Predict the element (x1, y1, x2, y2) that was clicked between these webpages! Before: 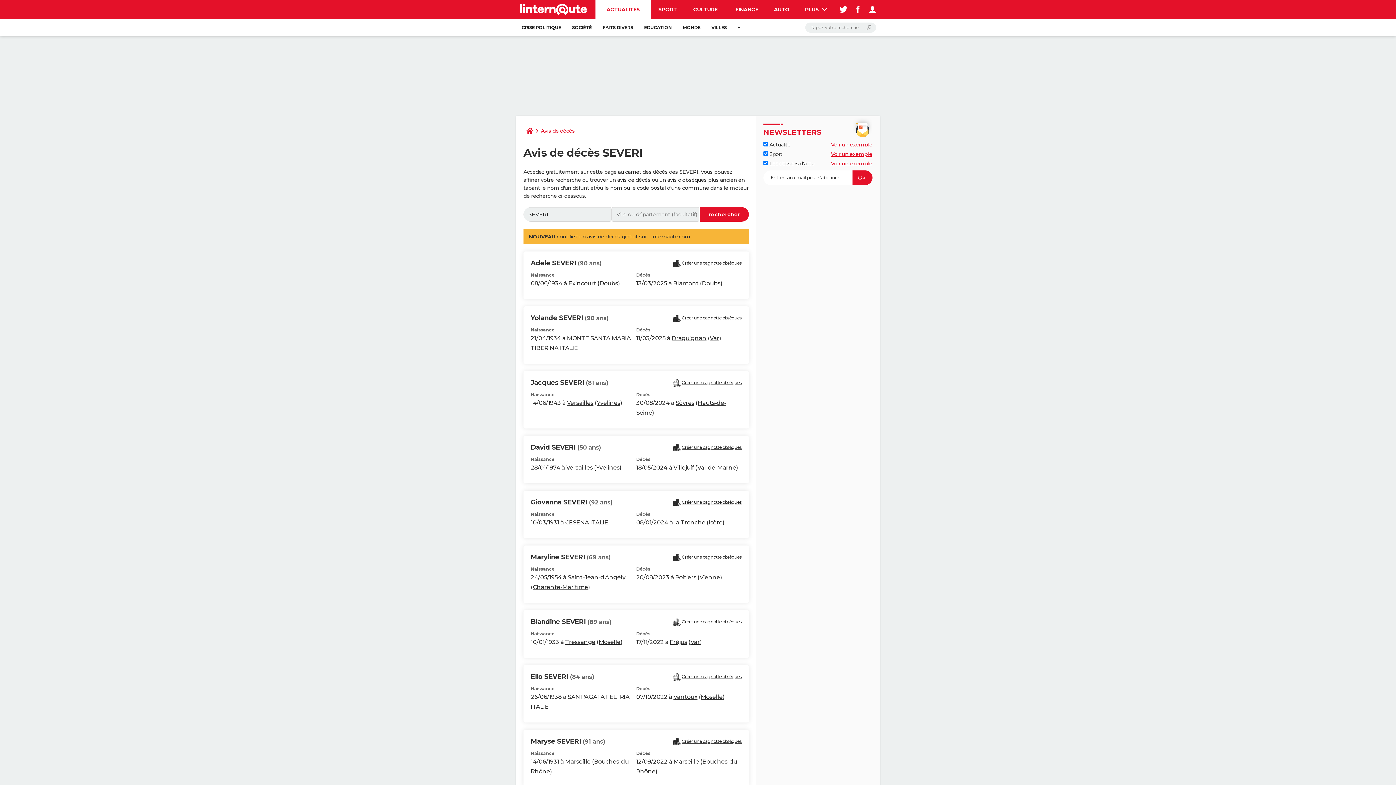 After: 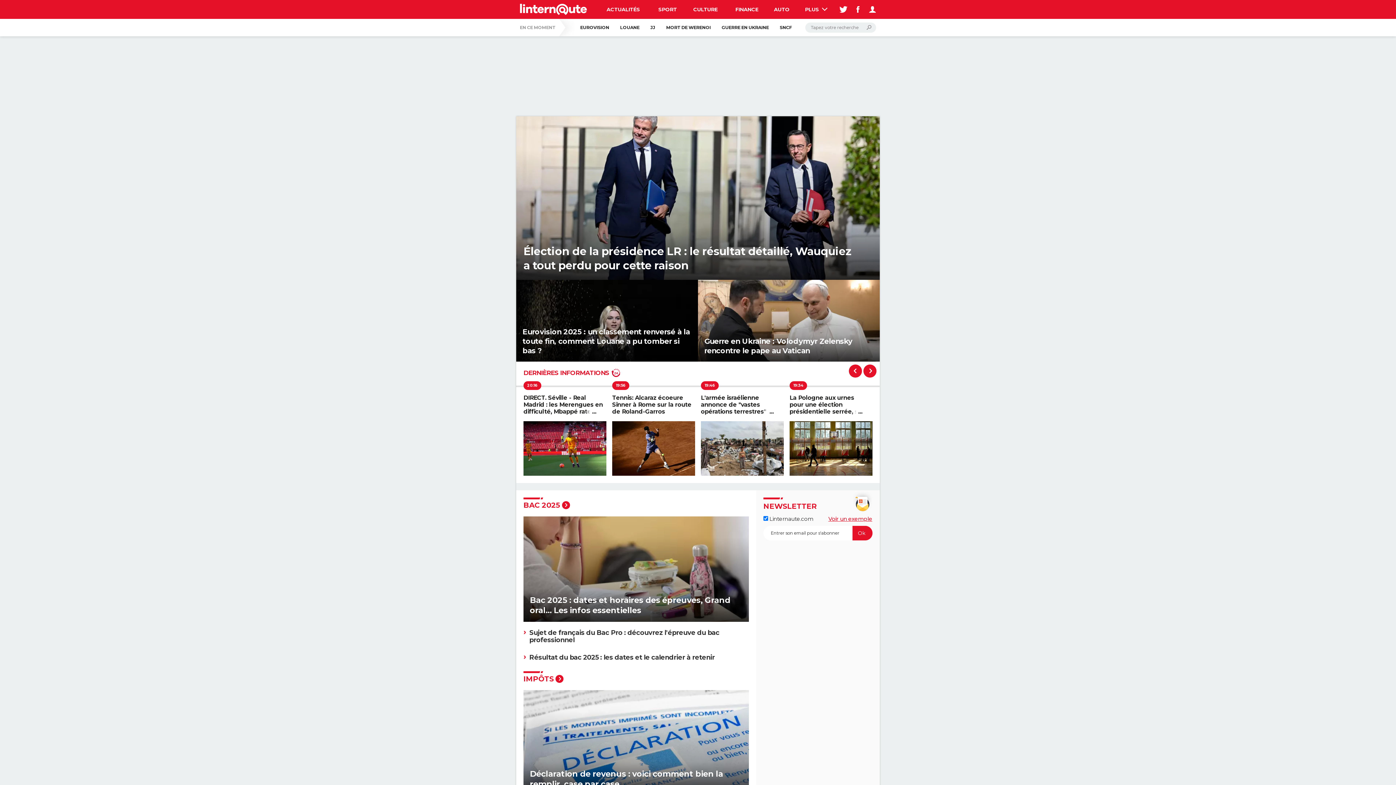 Action: bbox: (523, 123, 536, 138)